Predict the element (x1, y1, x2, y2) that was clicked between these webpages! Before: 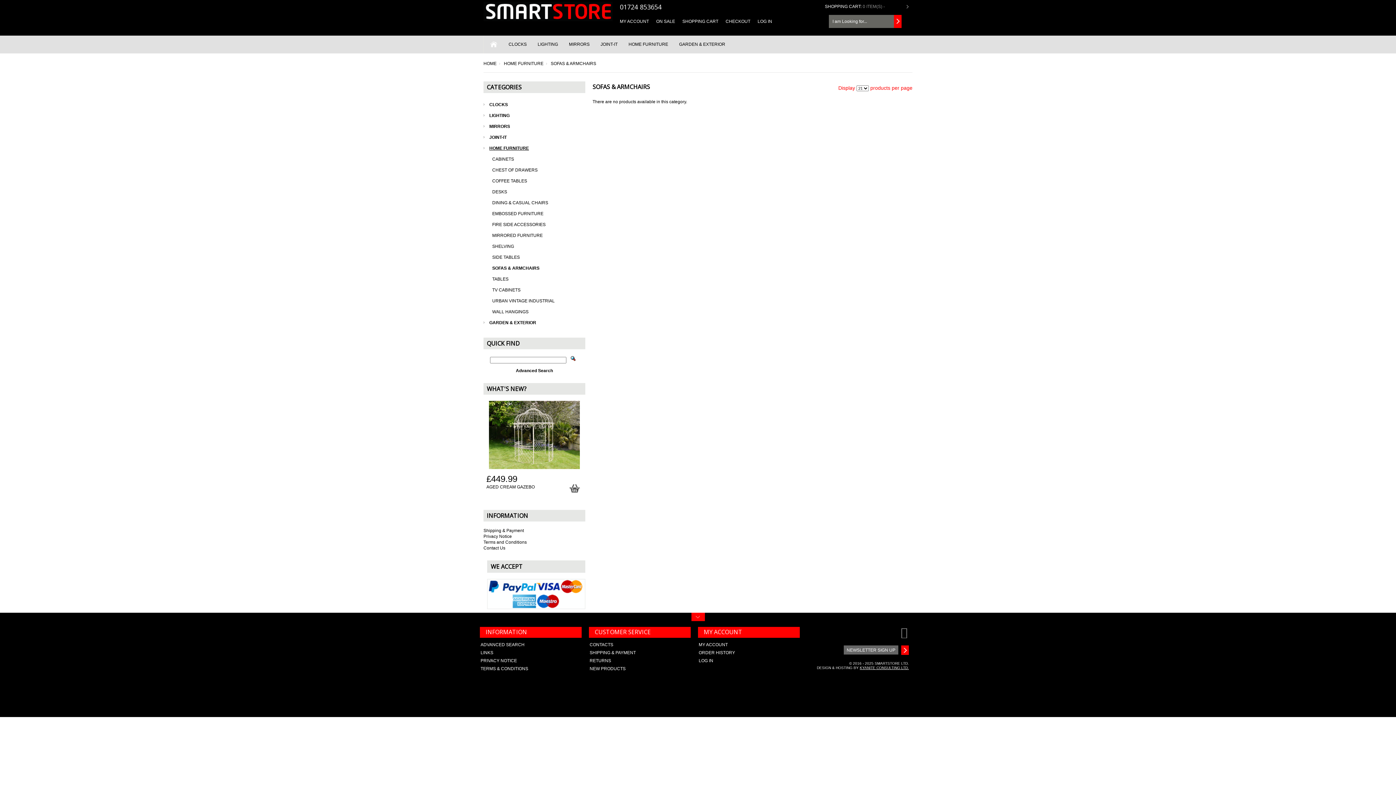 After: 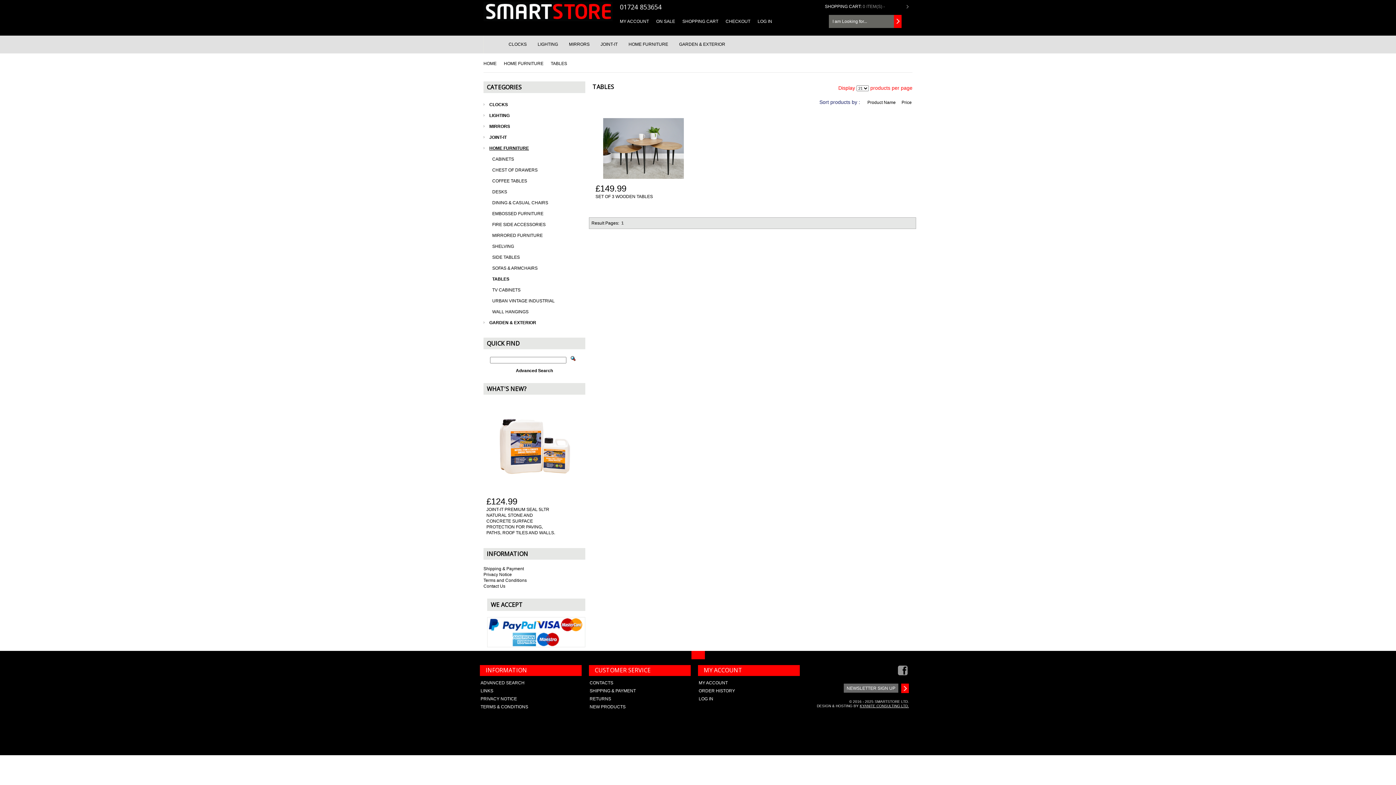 Action: bbox: (489, 273, 585, 284) label:  
TABLES